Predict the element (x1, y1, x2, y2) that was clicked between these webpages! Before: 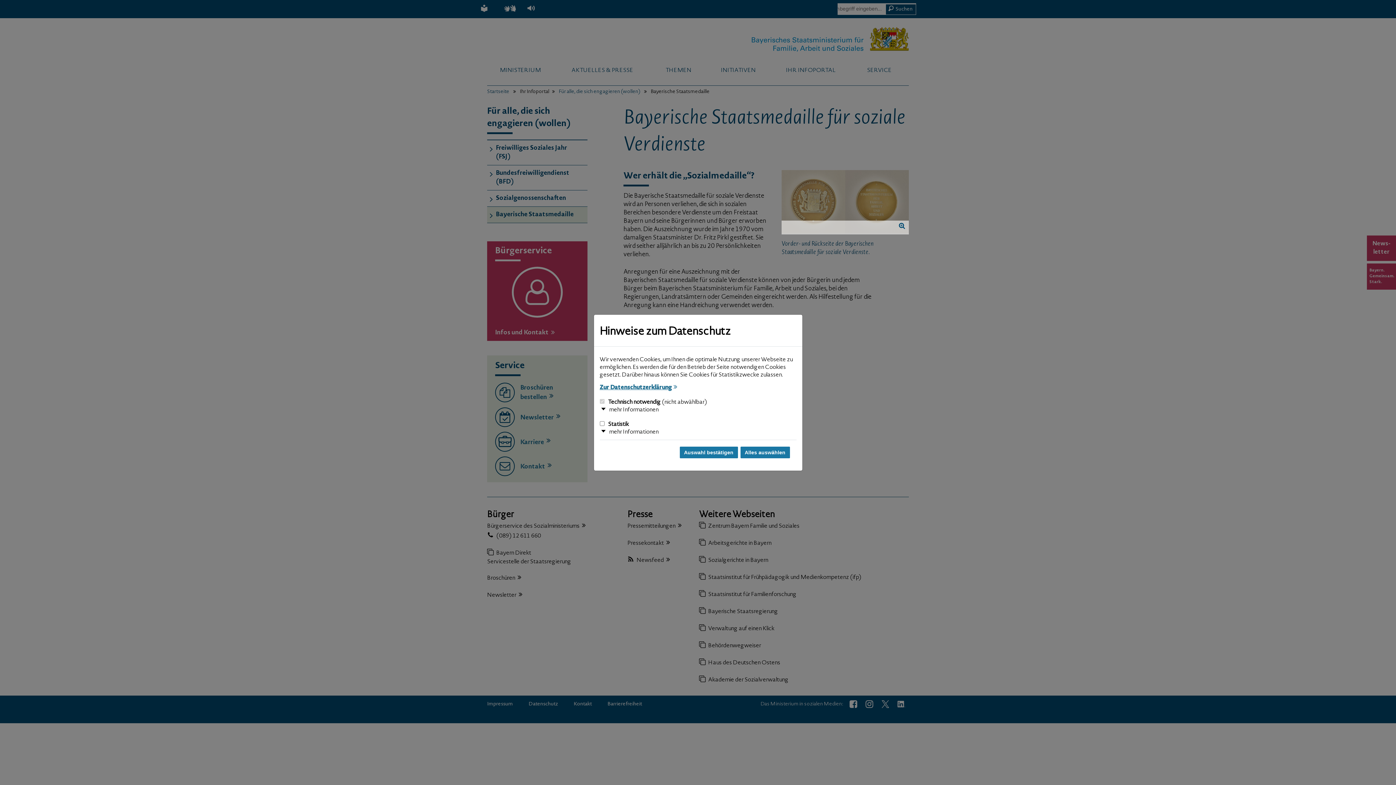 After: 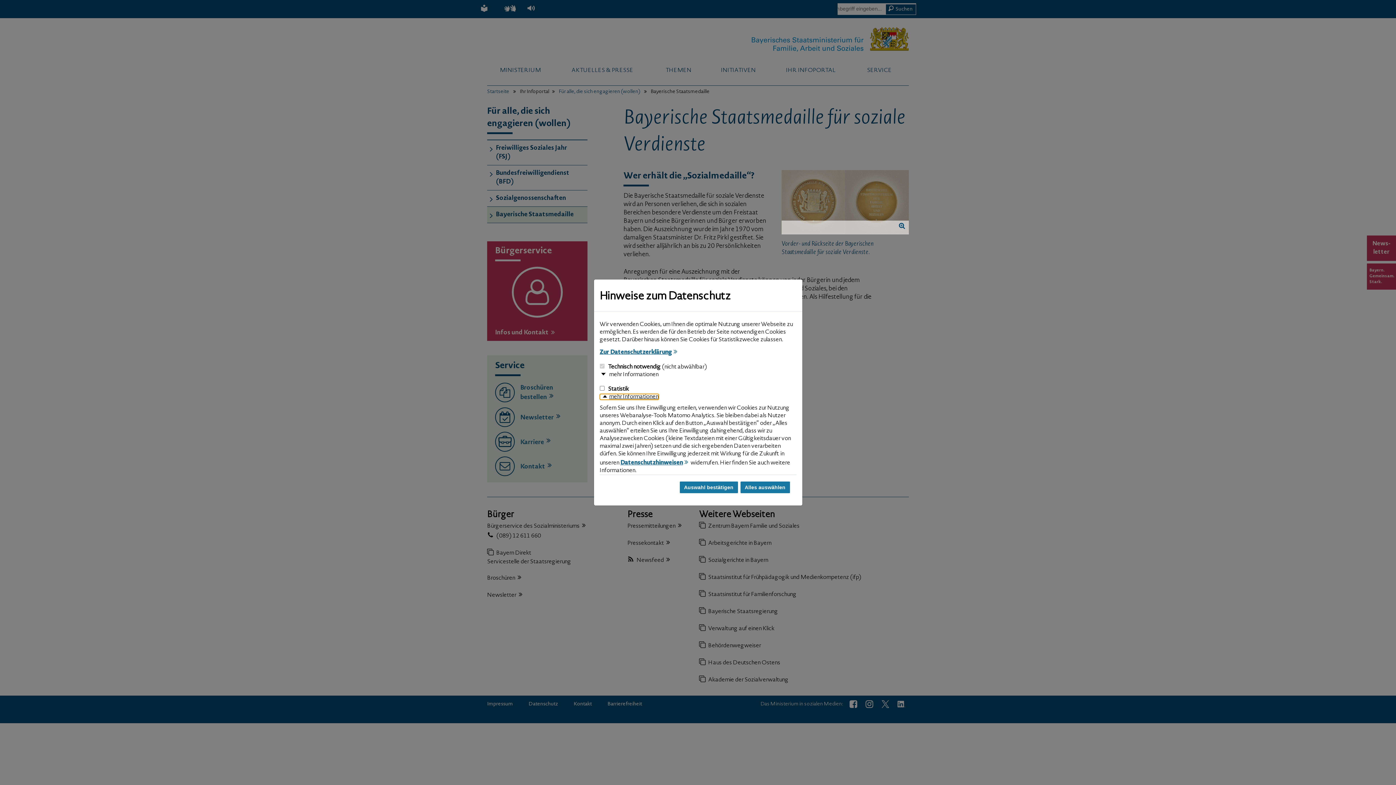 Action: bbox: (599, 429, 658, 435) label: mehr Informationen